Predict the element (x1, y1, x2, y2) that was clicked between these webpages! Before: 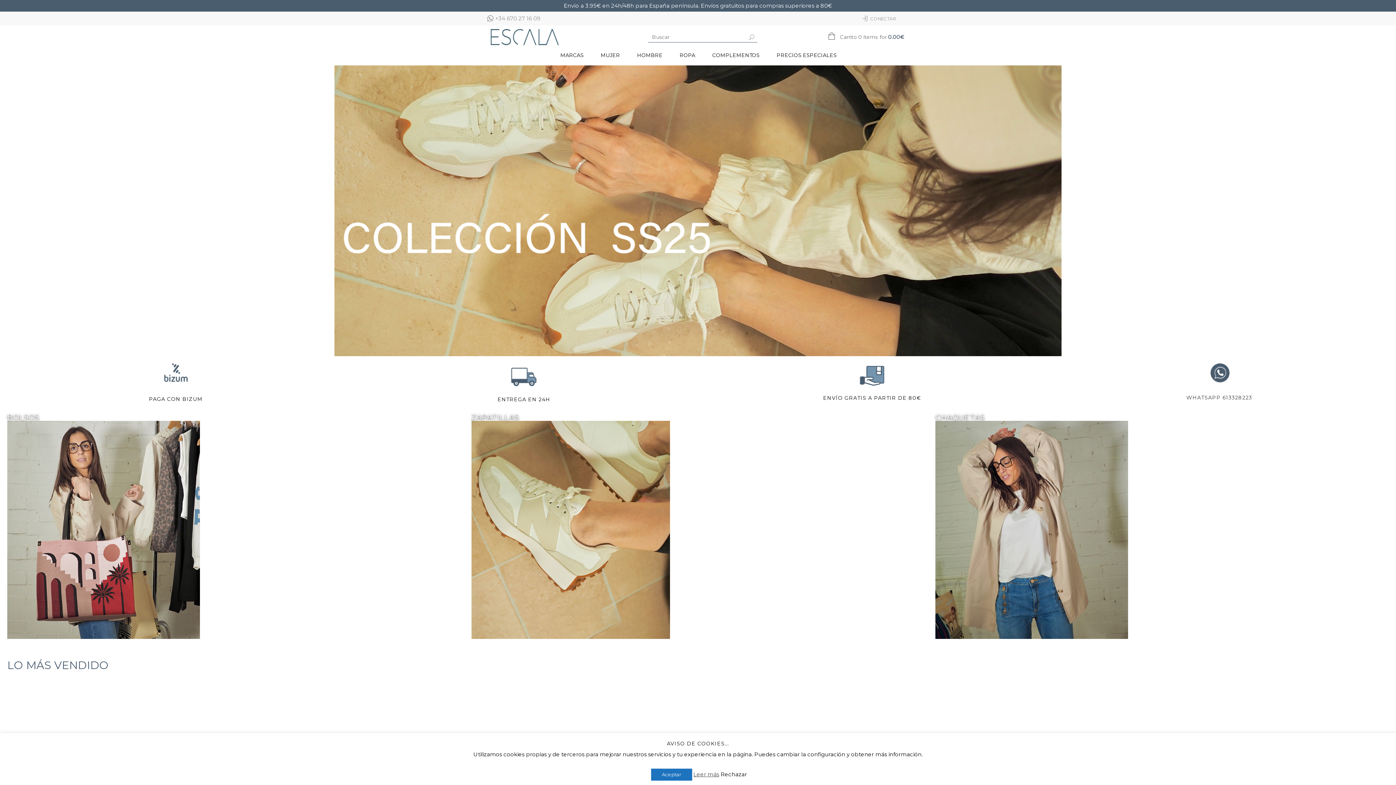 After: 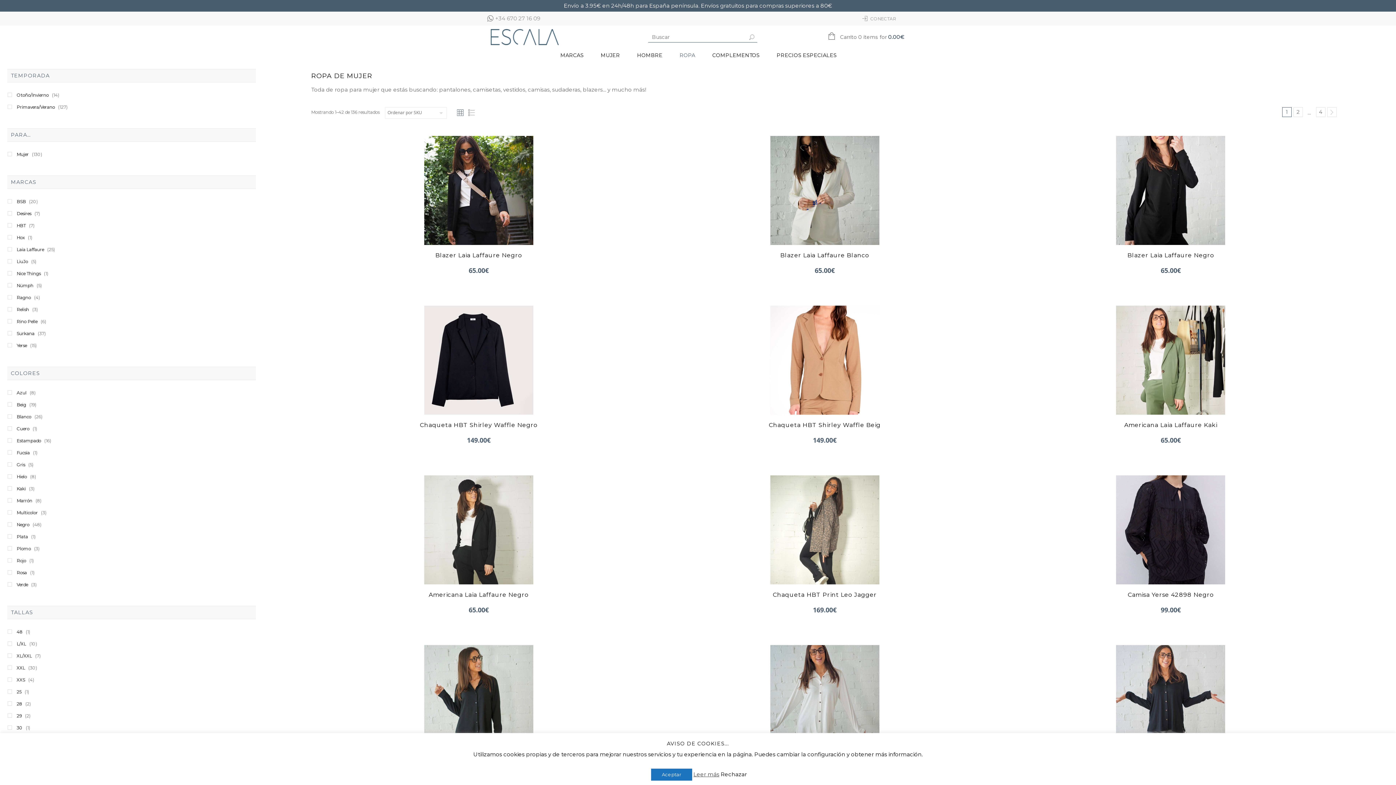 Action: bbox: (678, 45, 697, 64) label: ROPA